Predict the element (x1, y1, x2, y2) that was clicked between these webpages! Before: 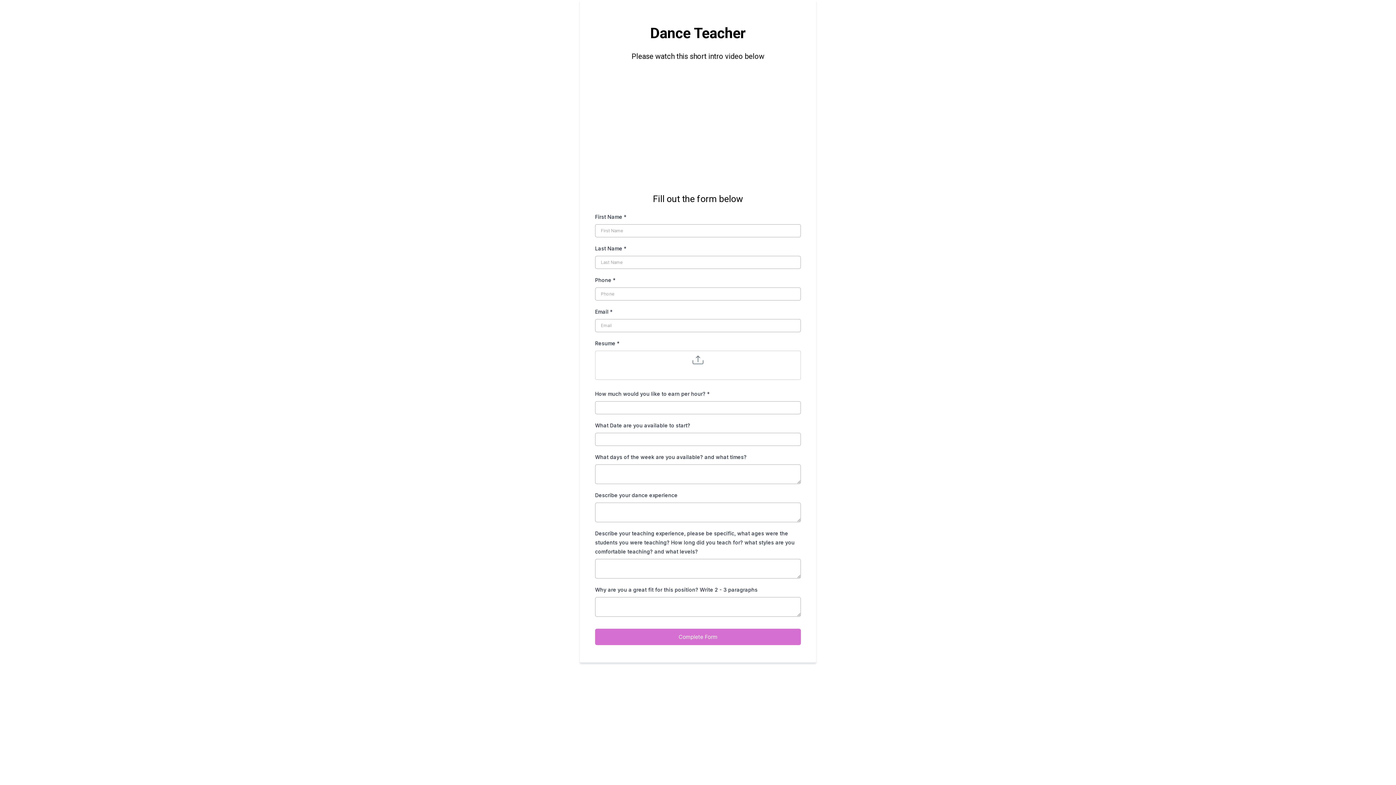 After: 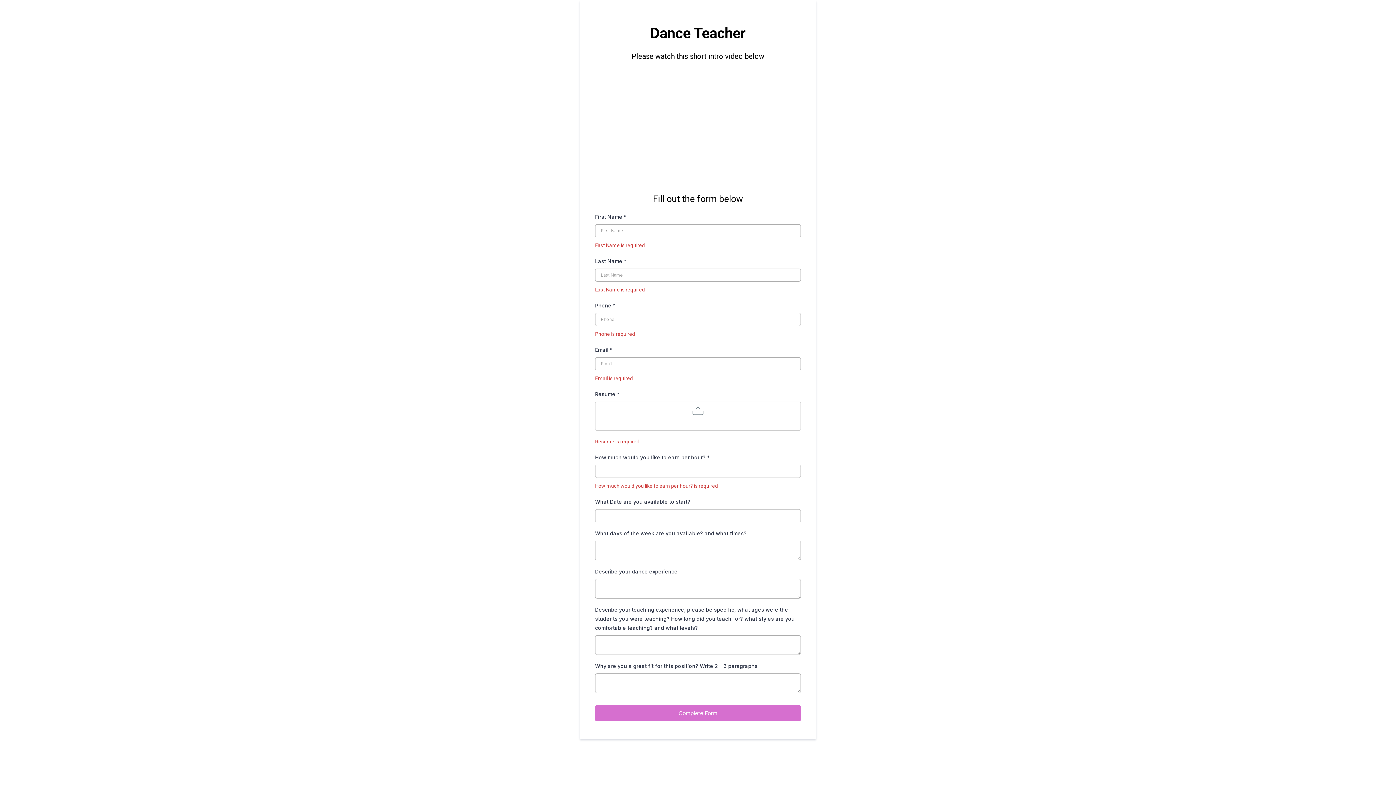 Action: bbox: (595, 629, 801, 645) label: Complete Form